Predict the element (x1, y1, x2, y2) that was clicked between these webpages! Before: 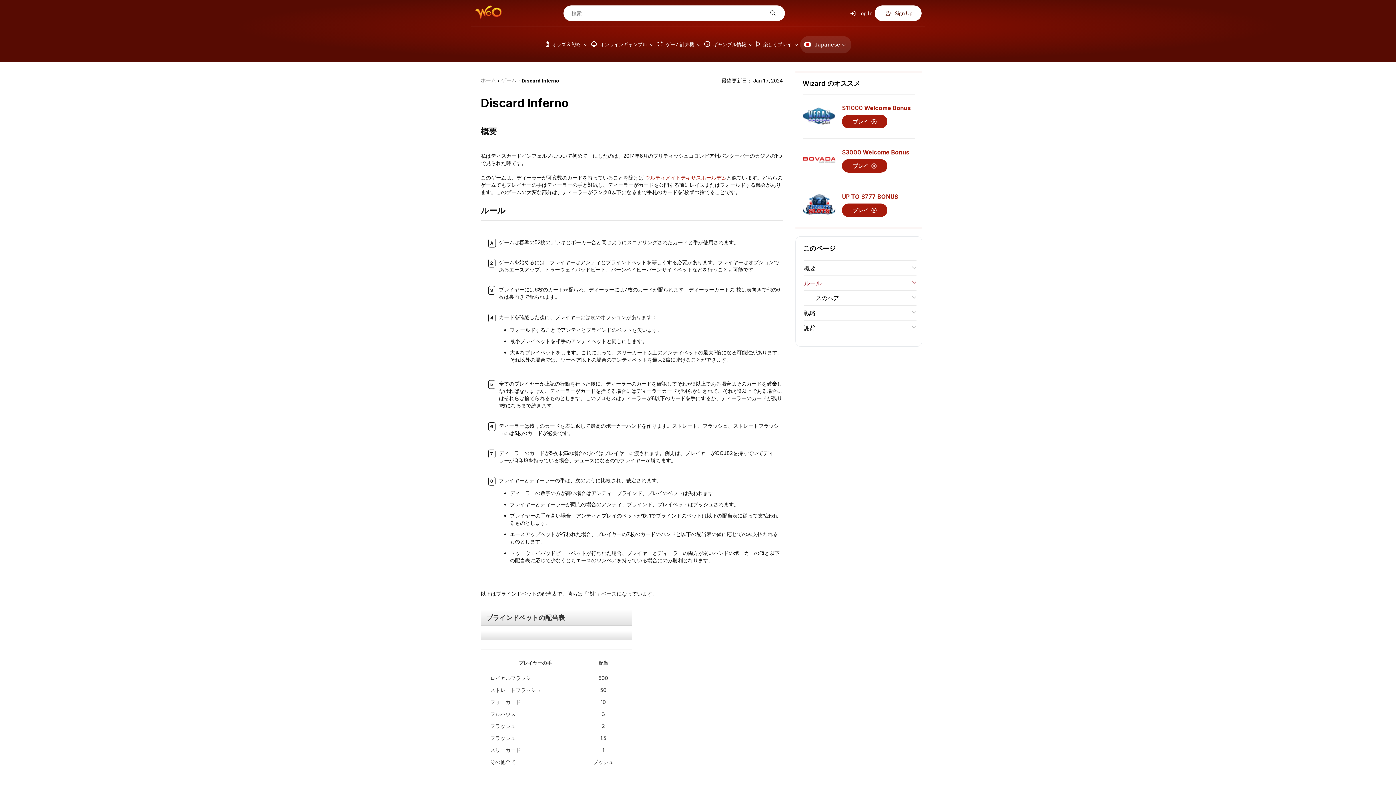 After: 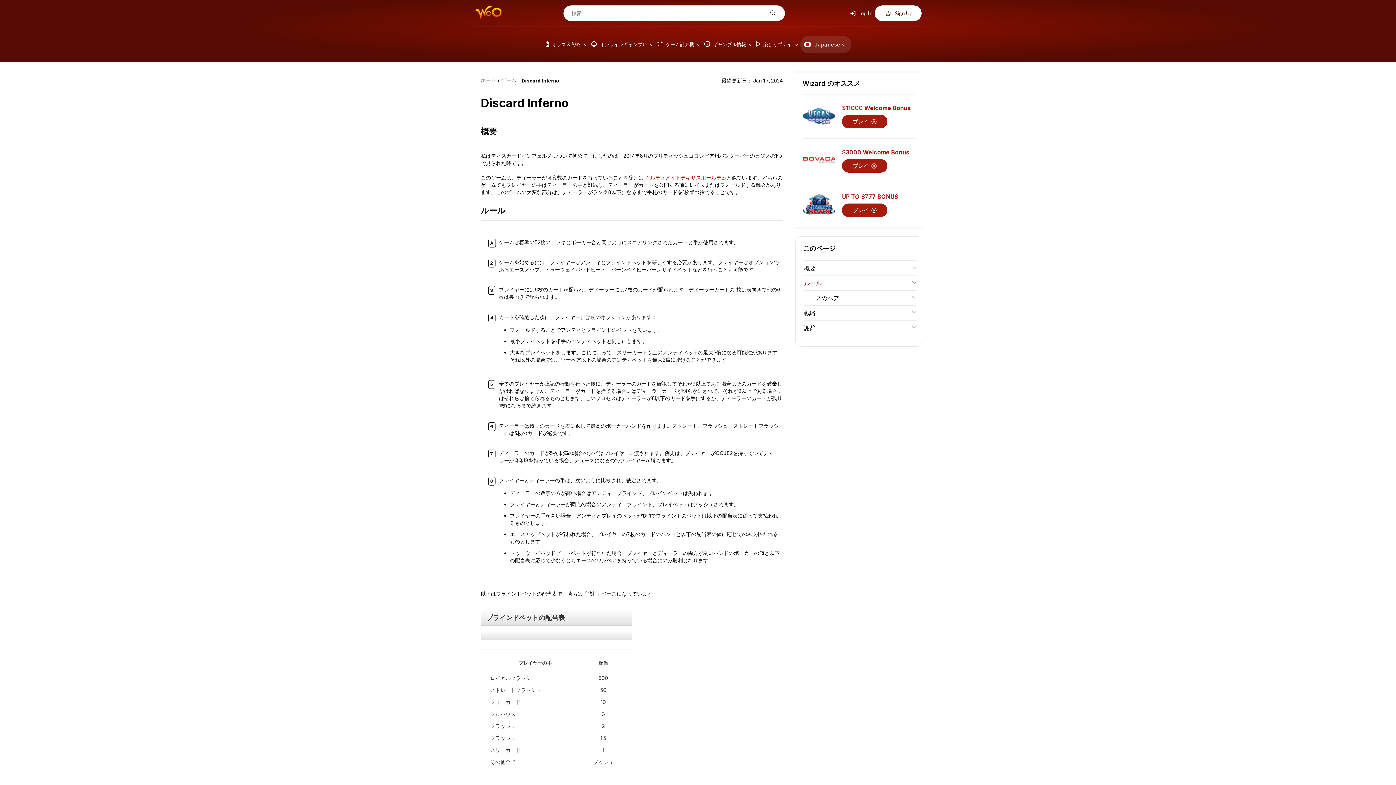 Action: label: 検索 bbox: (766, 10, 777, 16)